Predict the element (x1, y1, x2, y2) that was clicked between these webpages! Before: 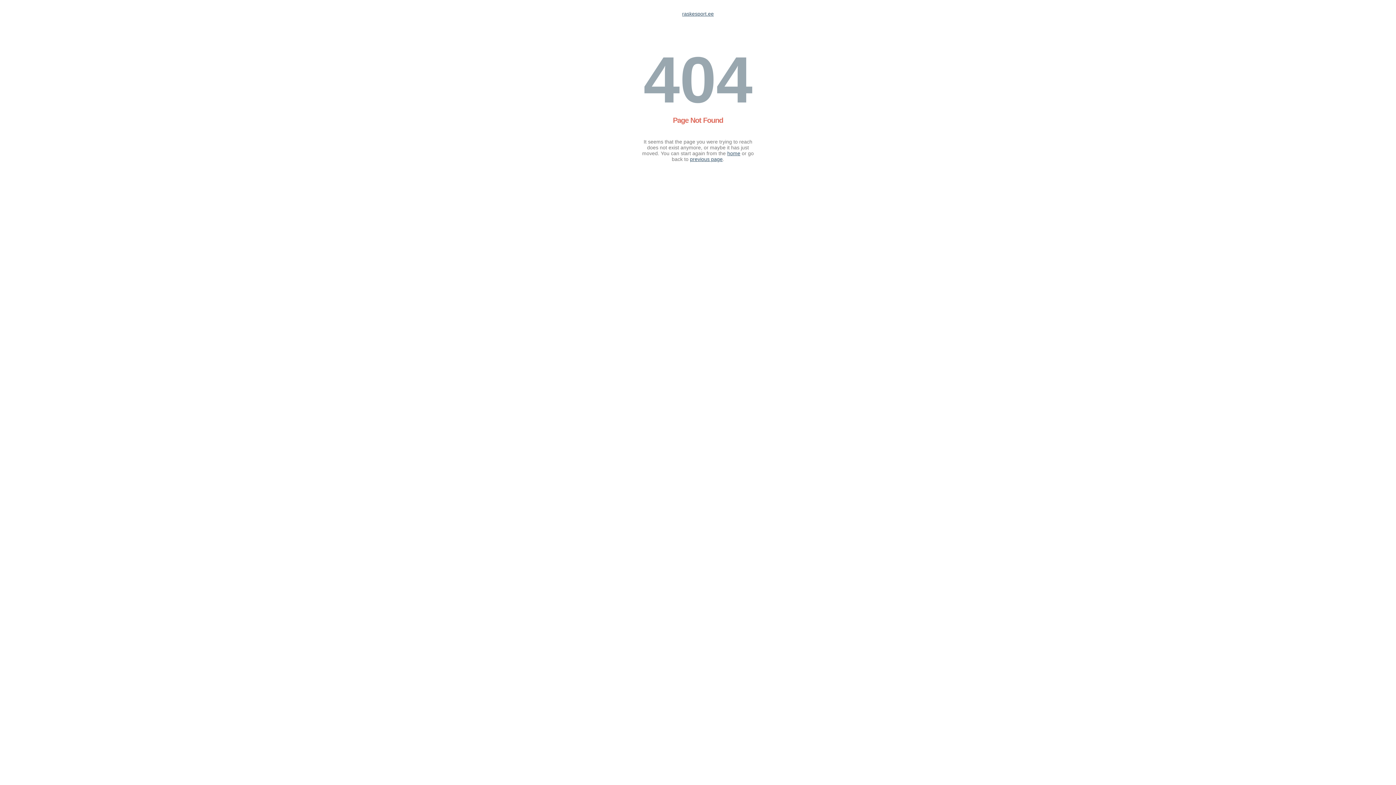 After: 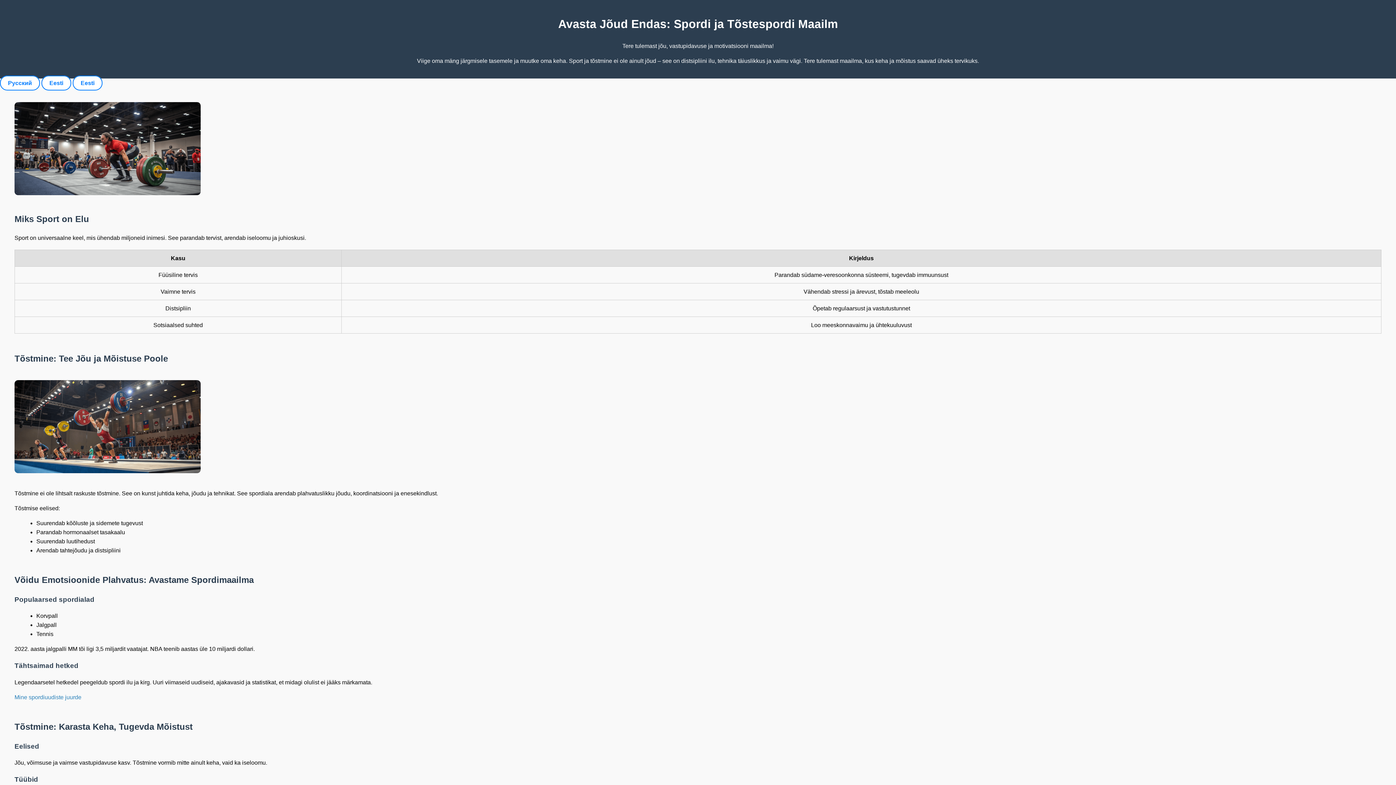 Action: bbox: (727, 150, 740, 156) label: home